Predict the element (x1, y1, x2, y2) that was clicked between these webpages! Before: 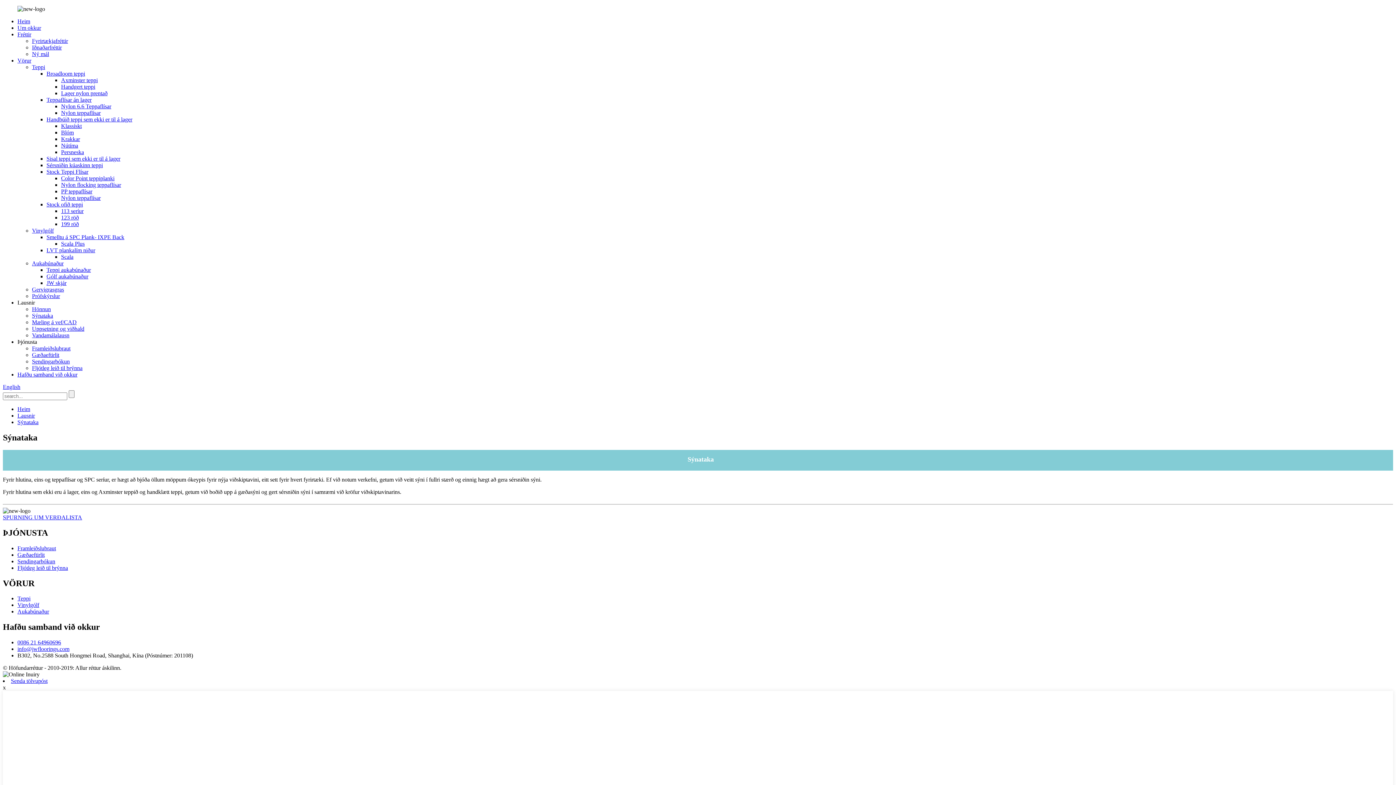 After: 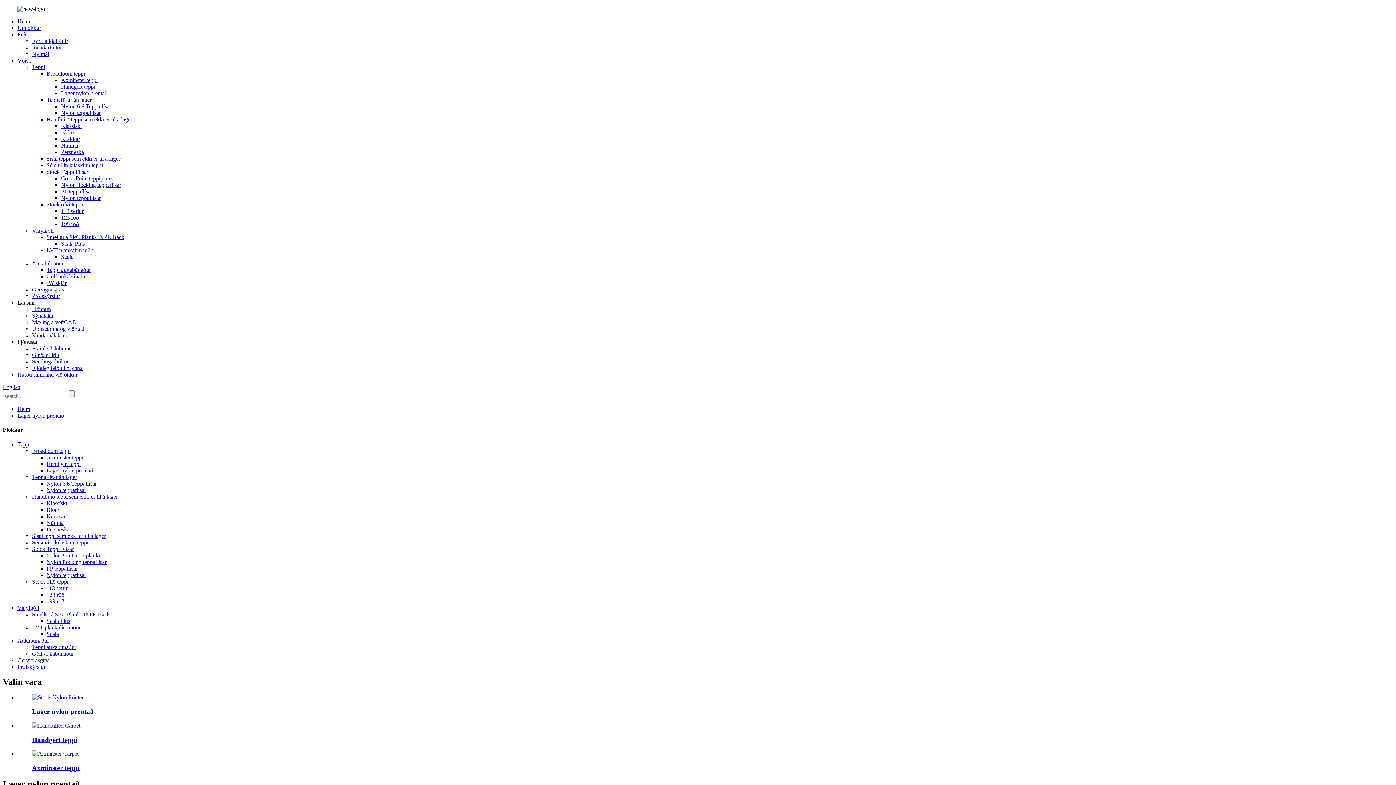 Action: label: Lager nylon prentað bbox: (61, 90, 107, 96)